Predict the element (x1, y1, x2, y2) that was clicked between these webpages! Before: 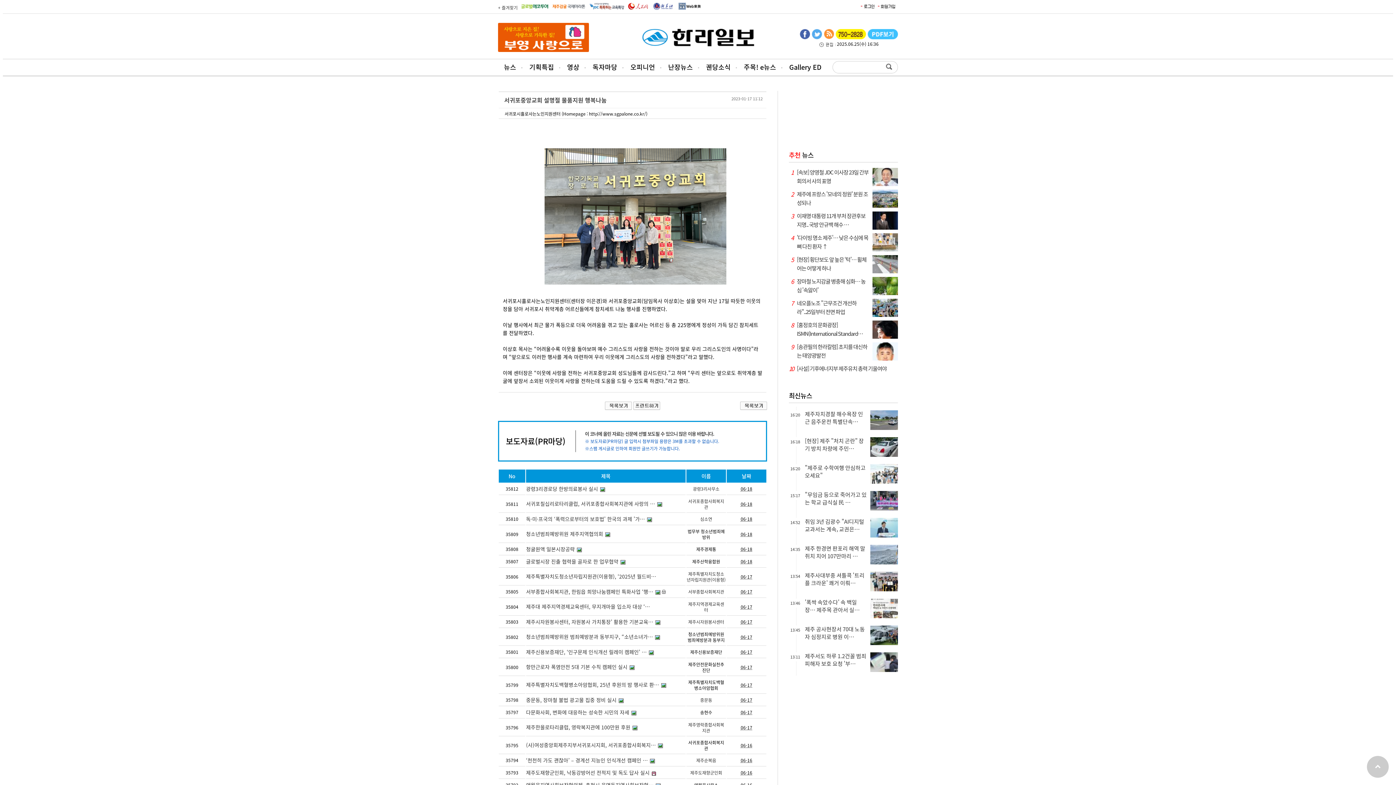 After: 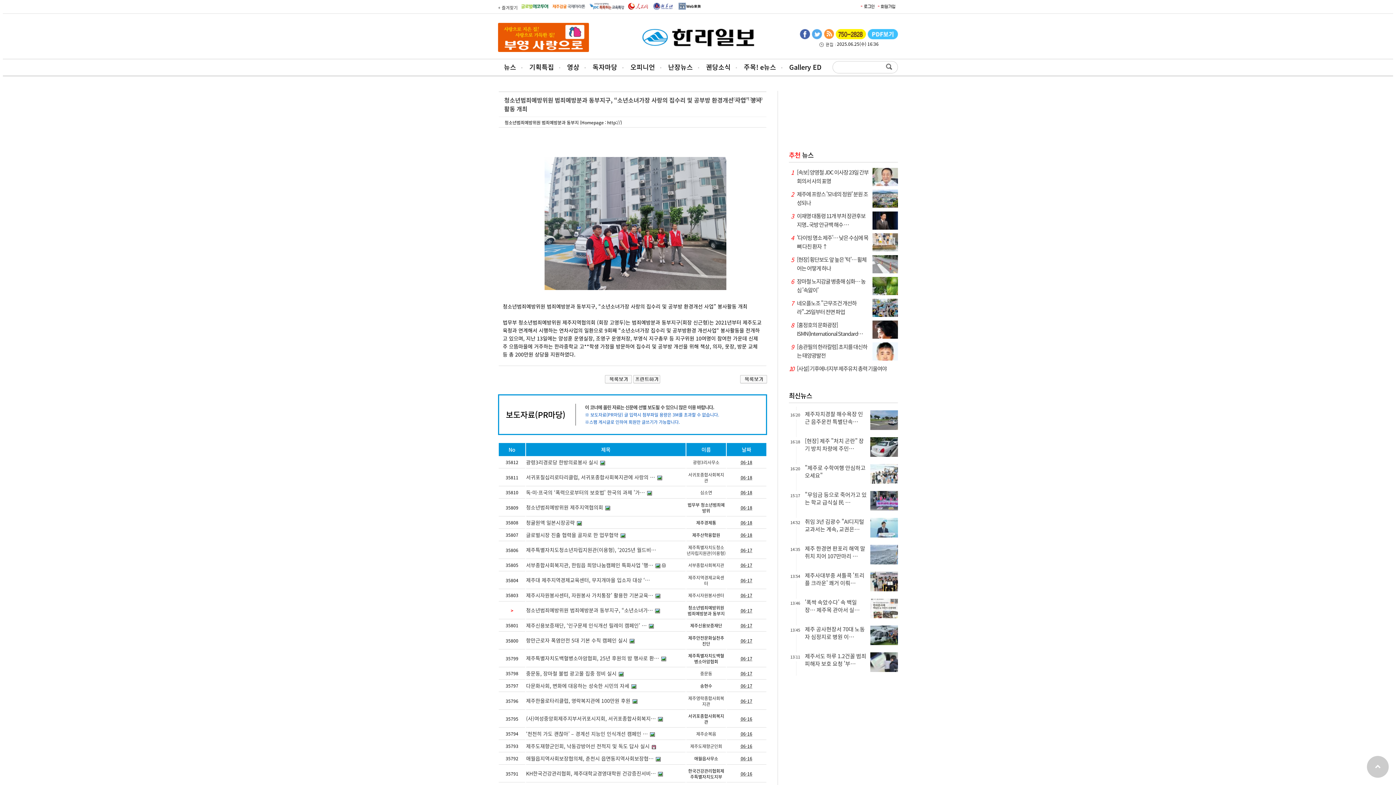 Action: label: 청소년범죄예방위원 범죄예방분과 동부지구, “소년소녀가… bbox: (526, 633, 653, 640)